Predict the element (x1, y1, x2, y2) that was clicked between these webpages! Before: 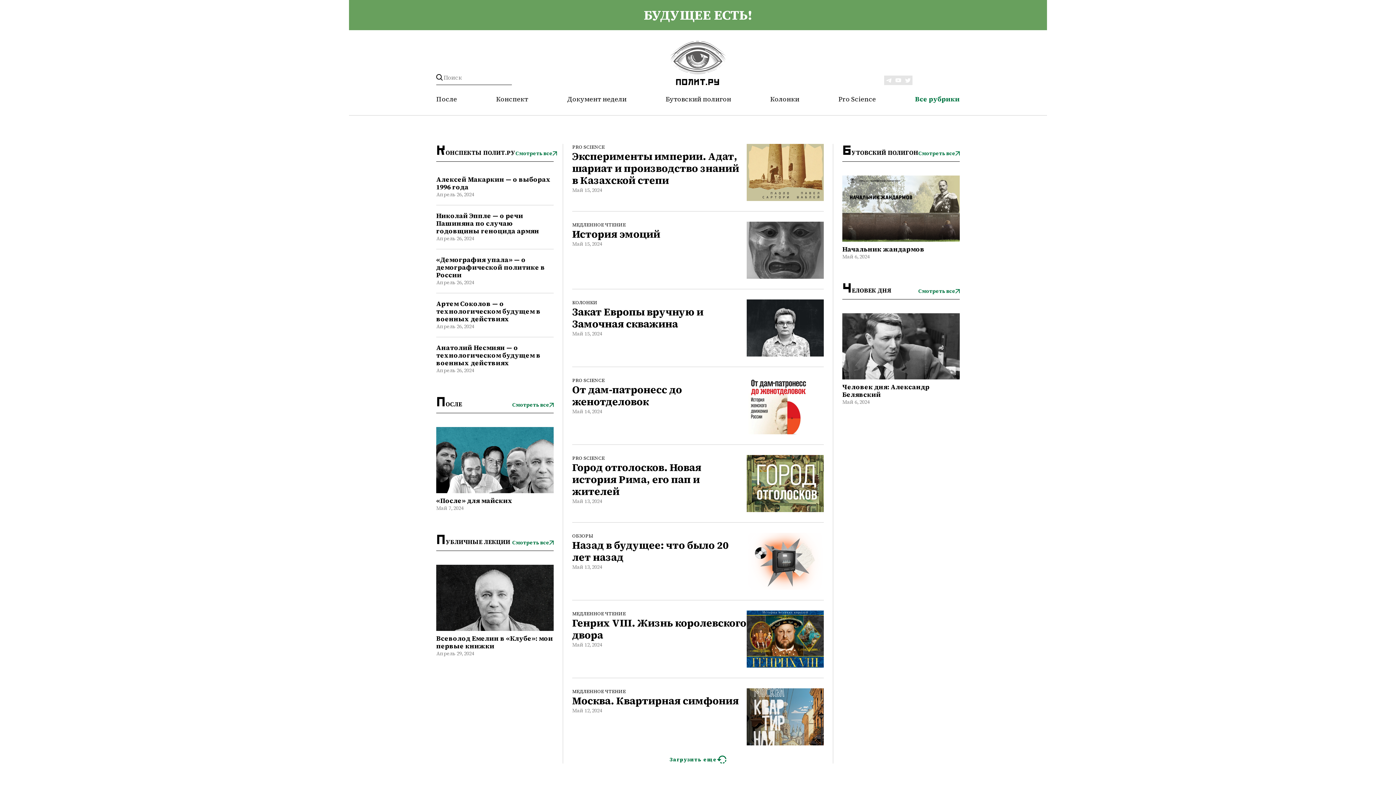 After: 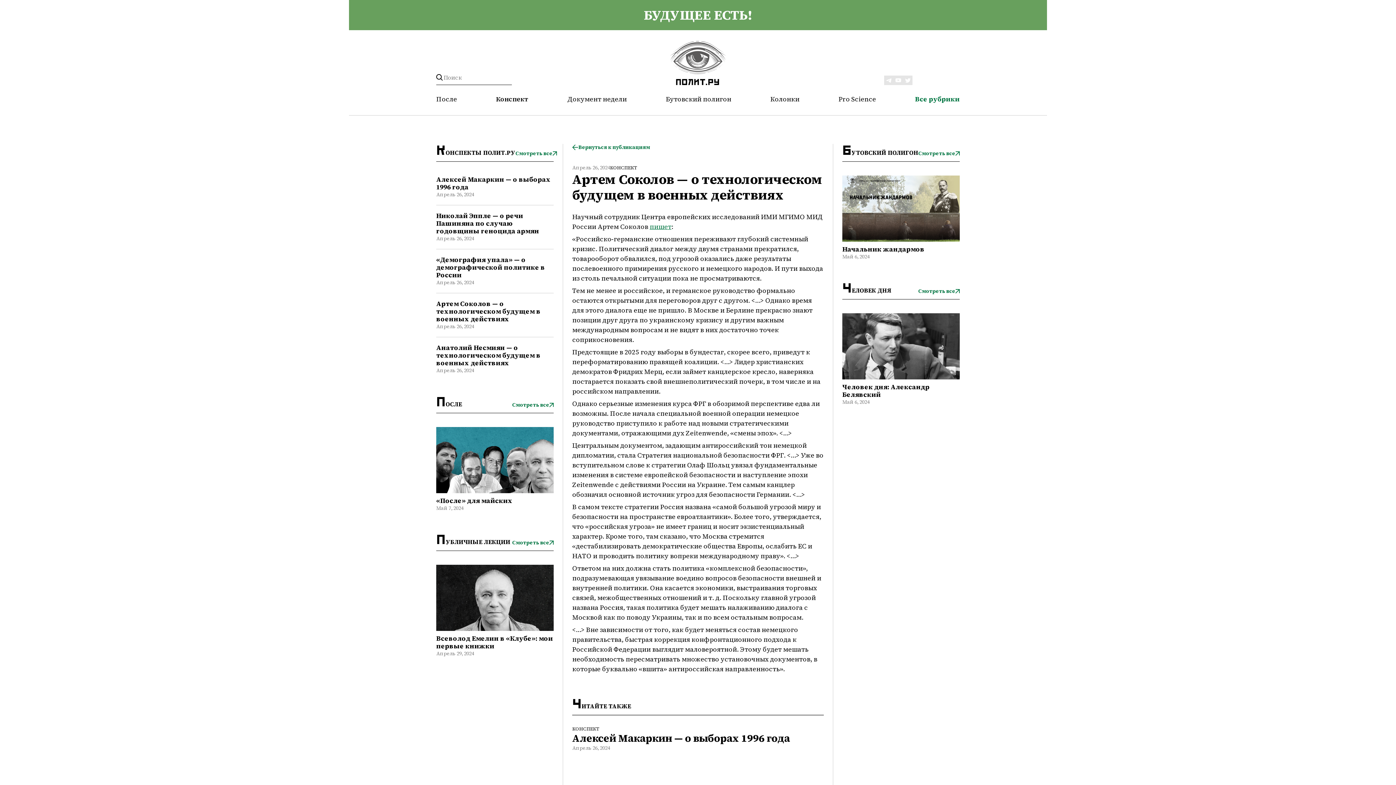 Action: label: Артем Соколов — о технологическом будущем в военных действиях bbox: (436, 300, 553, 322)